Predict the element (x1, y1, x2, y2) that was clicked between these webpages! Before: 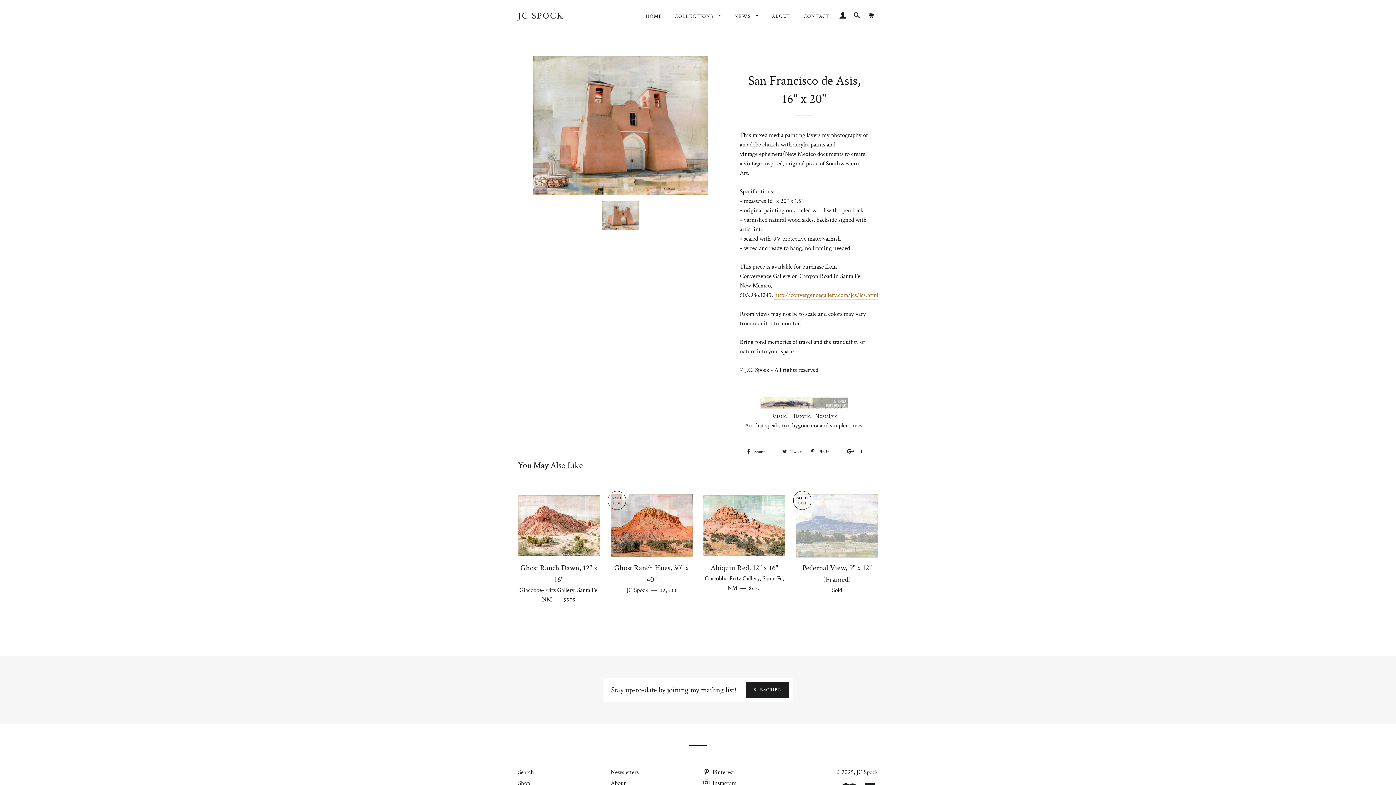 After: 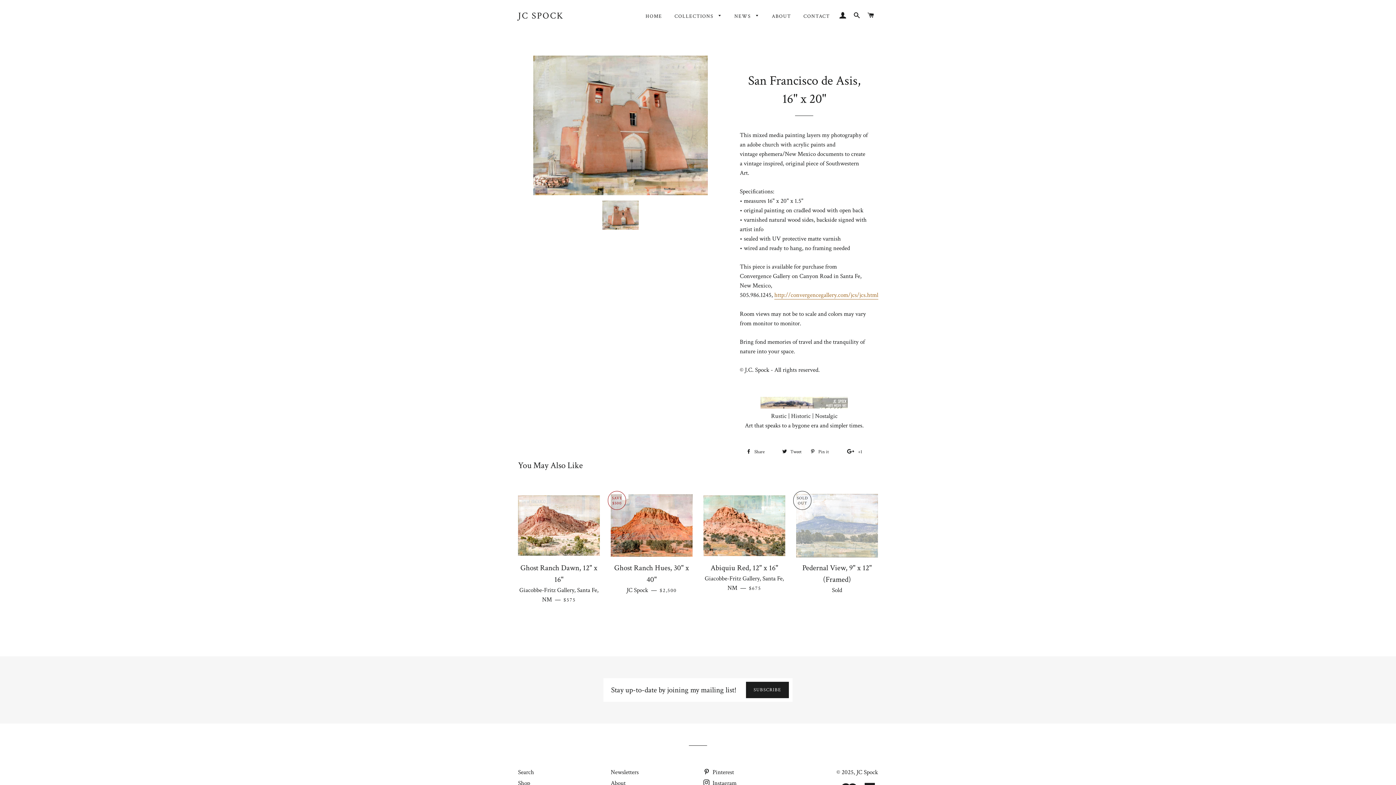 Action: label:  Pinterest bbox: (703, 768, 734, 776)